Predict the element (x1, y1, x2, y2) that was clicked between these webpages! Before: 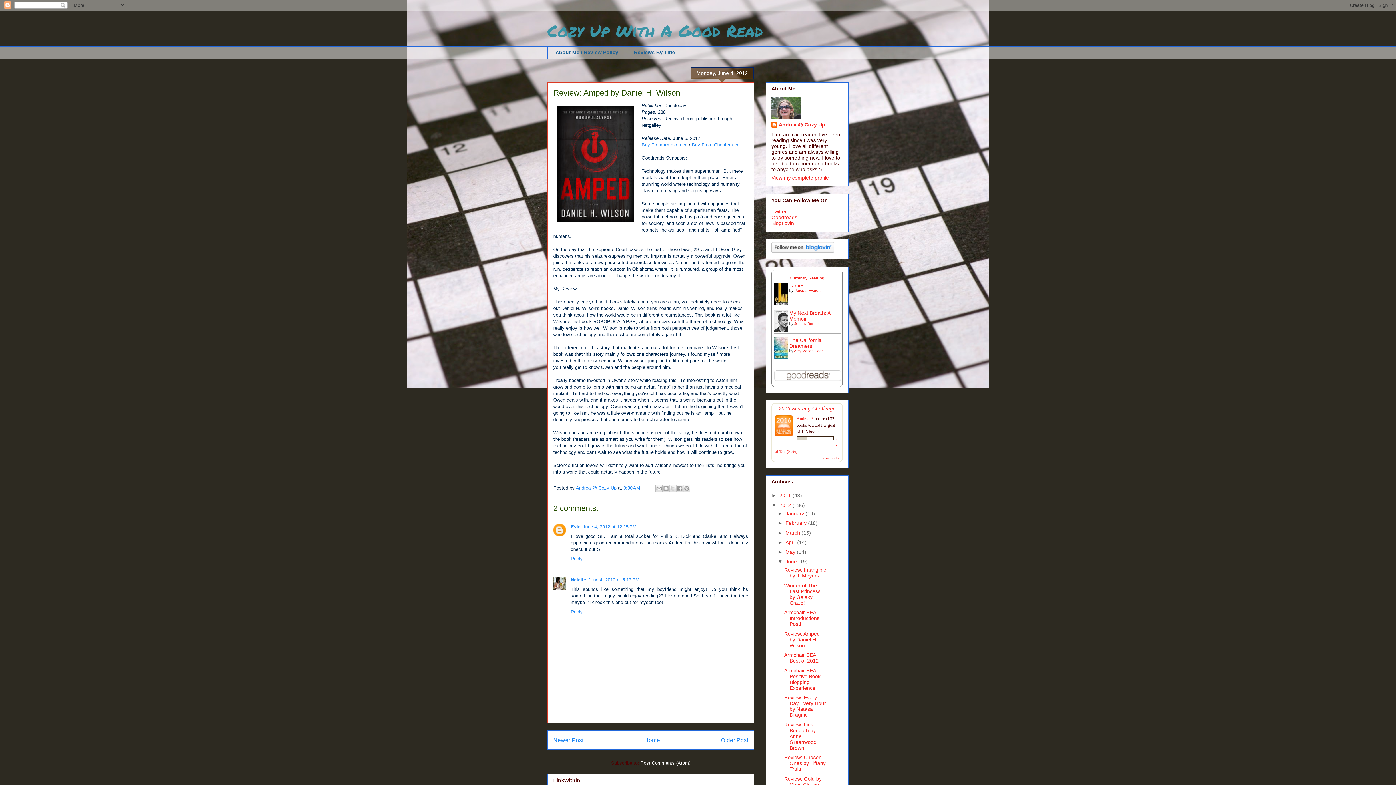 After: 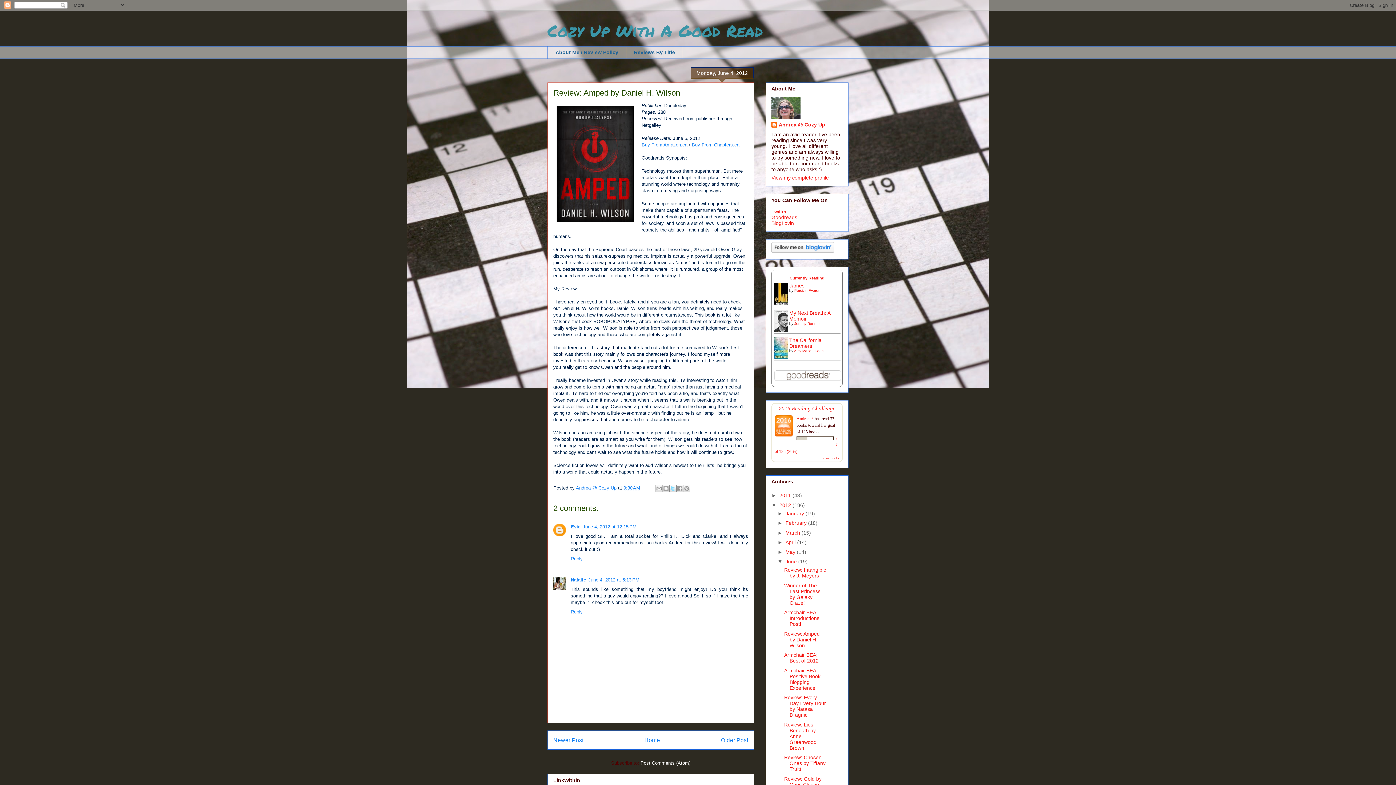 Action: label: Share to X bbox: (669, 485, 676, 492)